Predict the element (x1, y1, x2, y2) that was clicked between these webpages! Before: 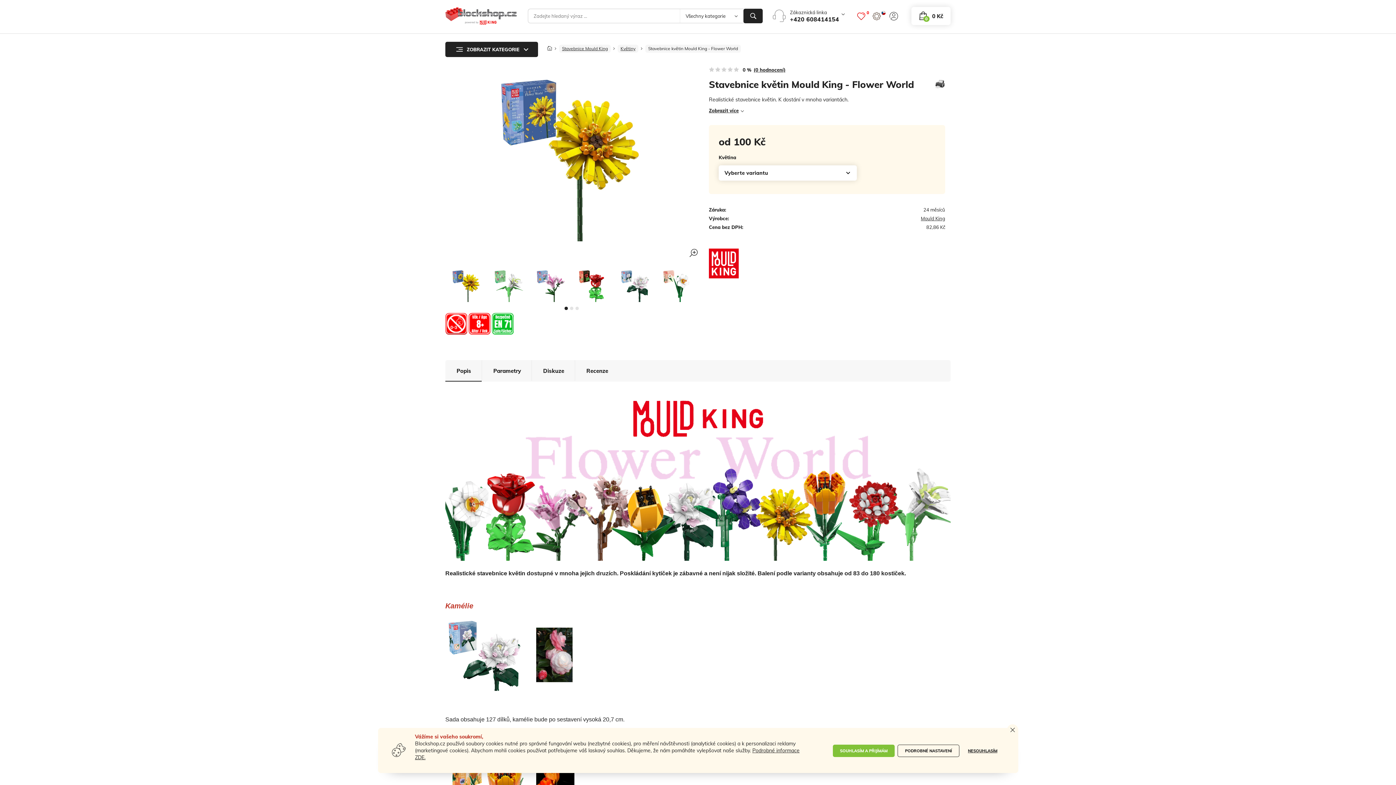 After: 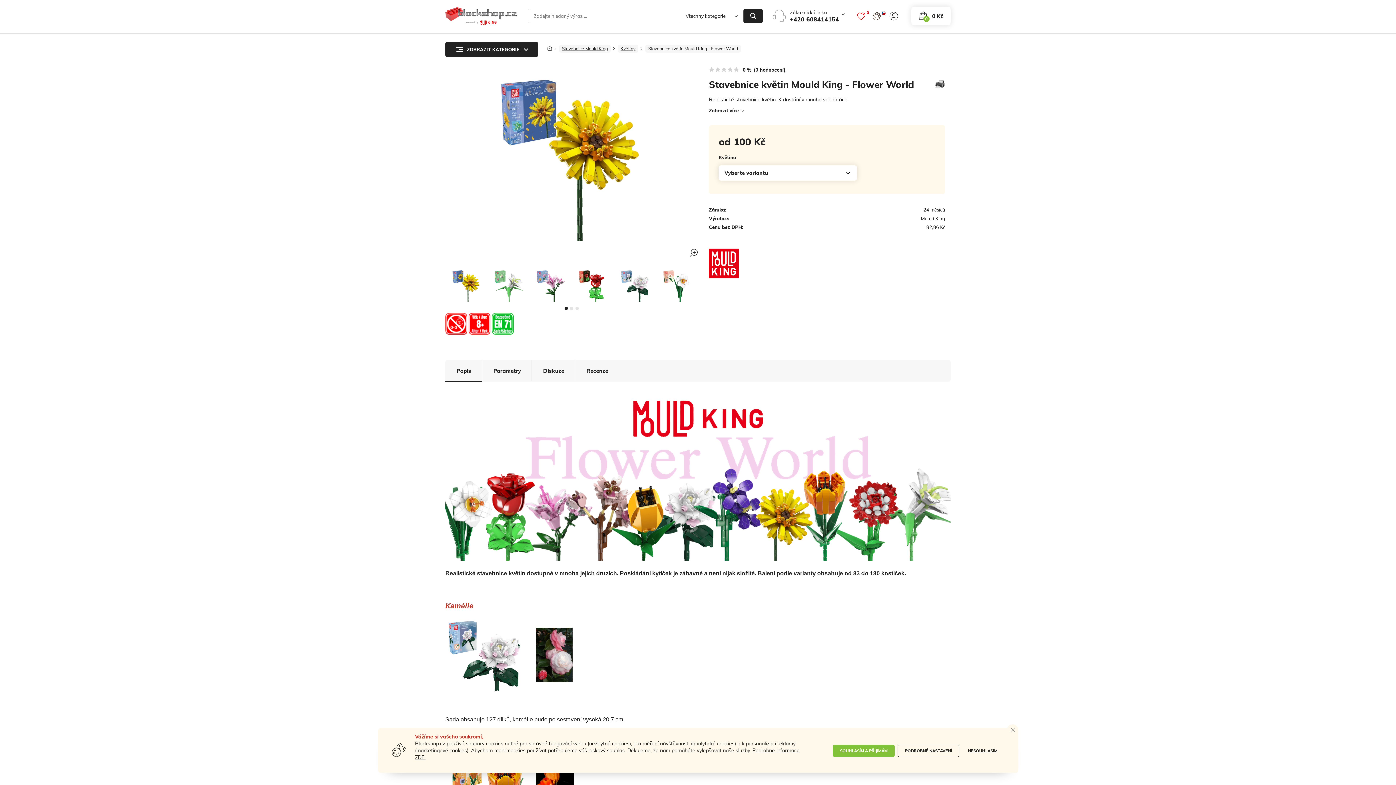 Action: label: Stavebnice květin Mould King - Flower World bbox: (645, 44, 741, 52)